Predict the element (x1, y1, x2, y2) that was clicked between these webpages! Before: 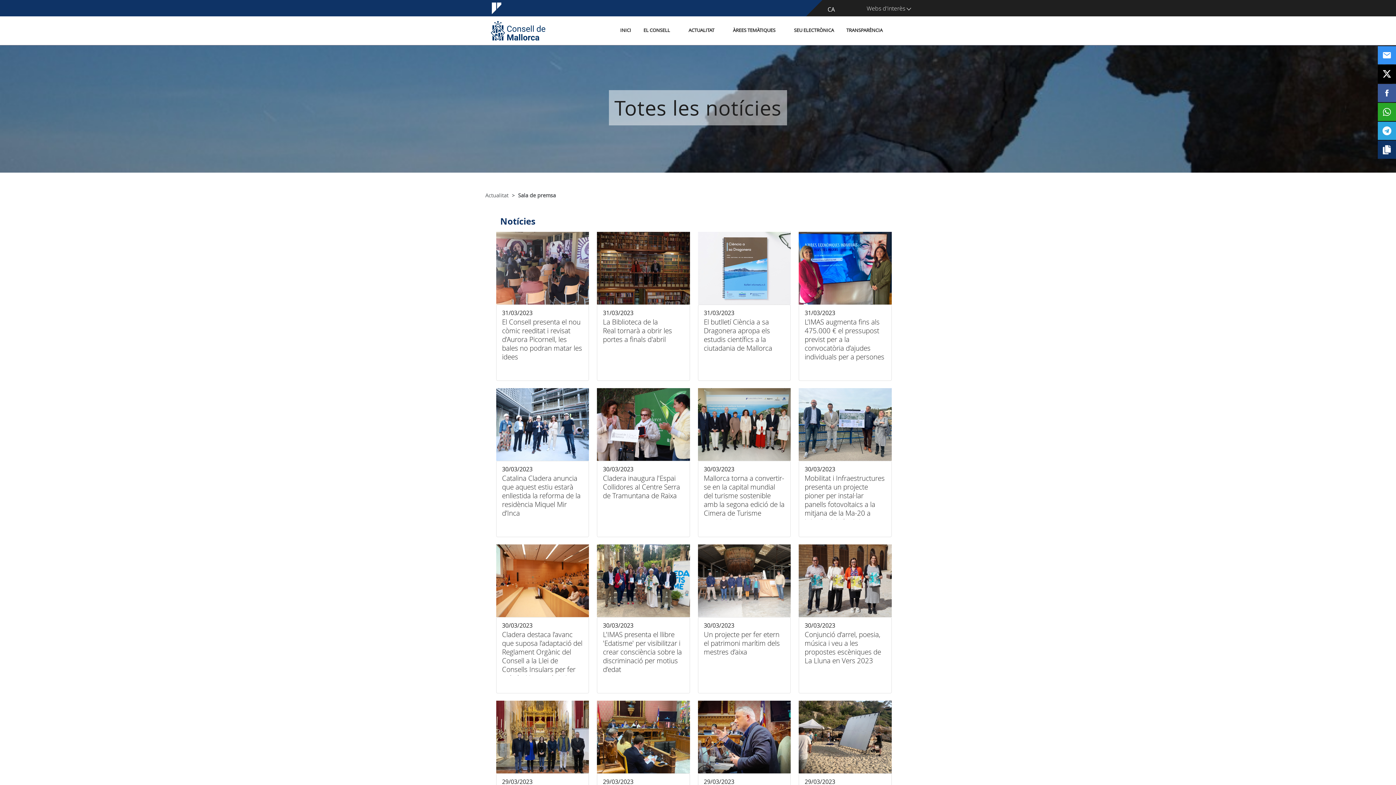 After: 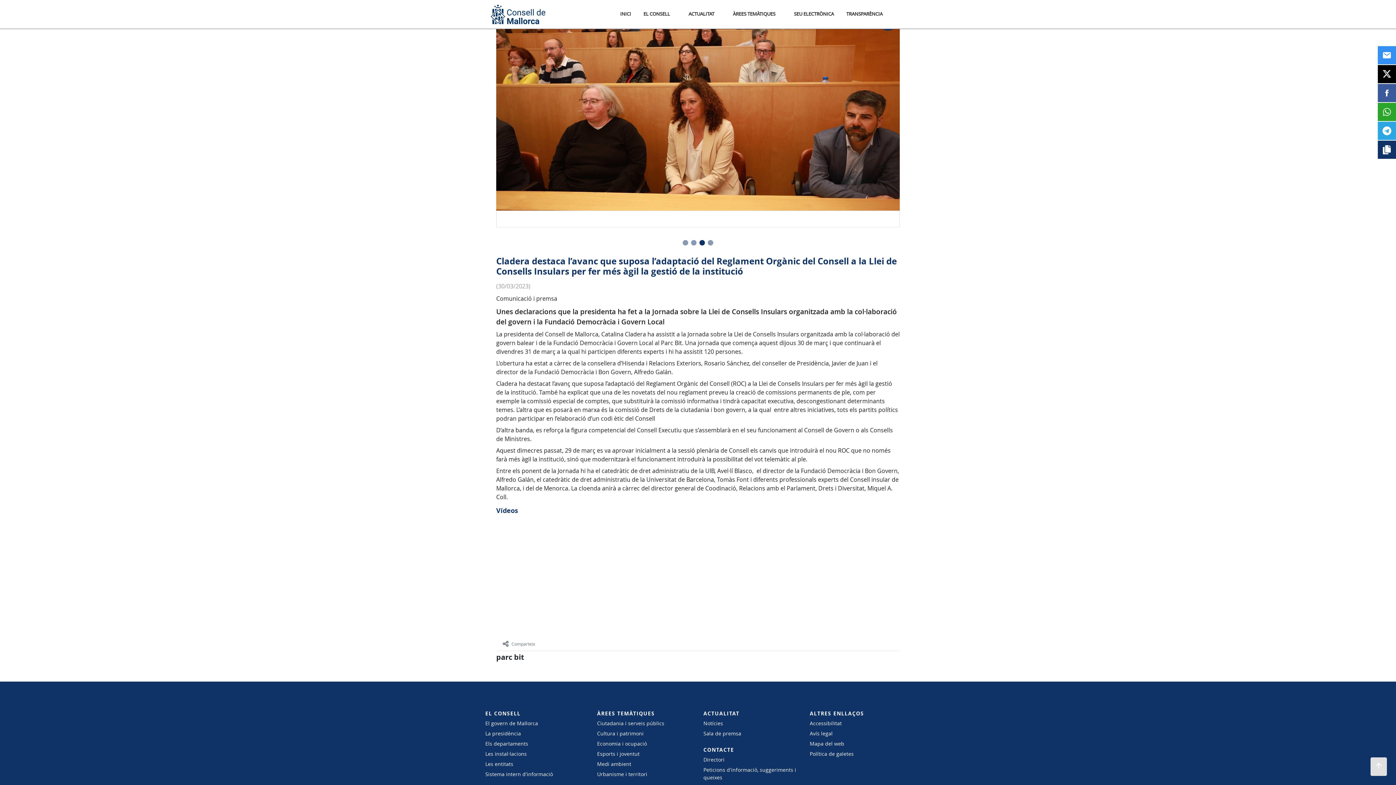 Action: bbox: (496, 617, 589, 693) label: Cladera destaca l’avanc que suposa l’adaptació del Reglament Orgànic del Consell a la Llei de Consells Insulars per fer més àgil la gestió de la institució

30/03/2023